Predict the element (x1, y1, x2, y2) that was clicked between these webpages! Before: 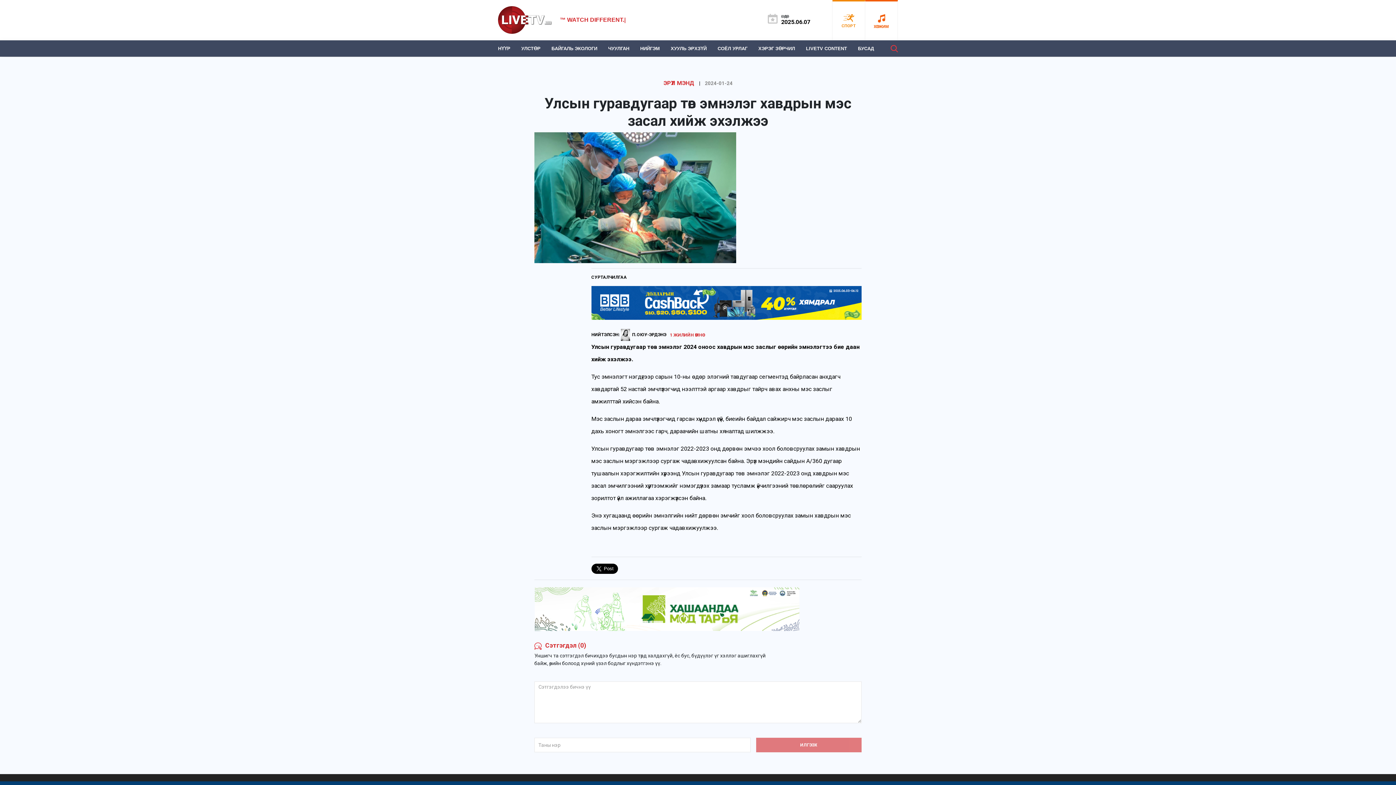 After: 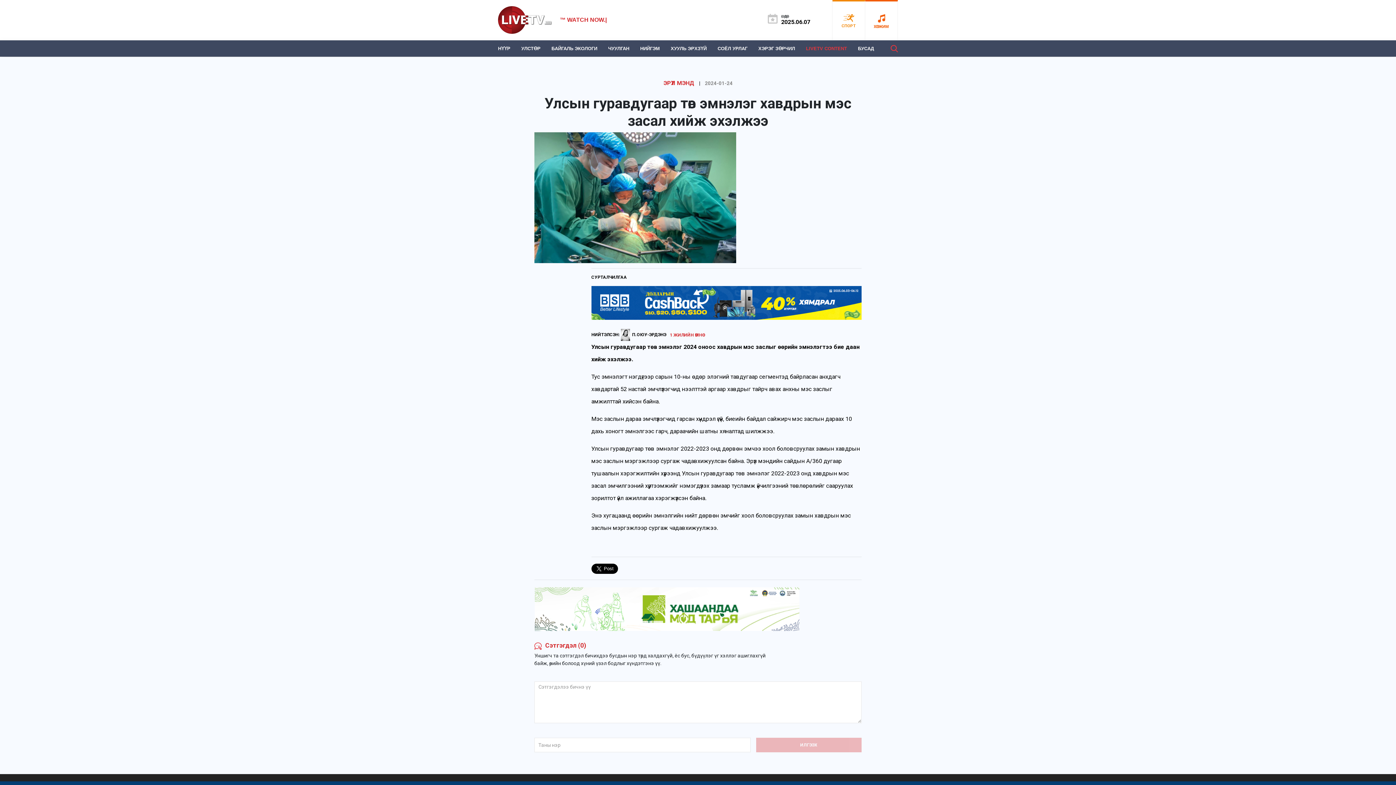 Action: bbox: (806, 40, 847, 56) label: LIVETV CONTENT